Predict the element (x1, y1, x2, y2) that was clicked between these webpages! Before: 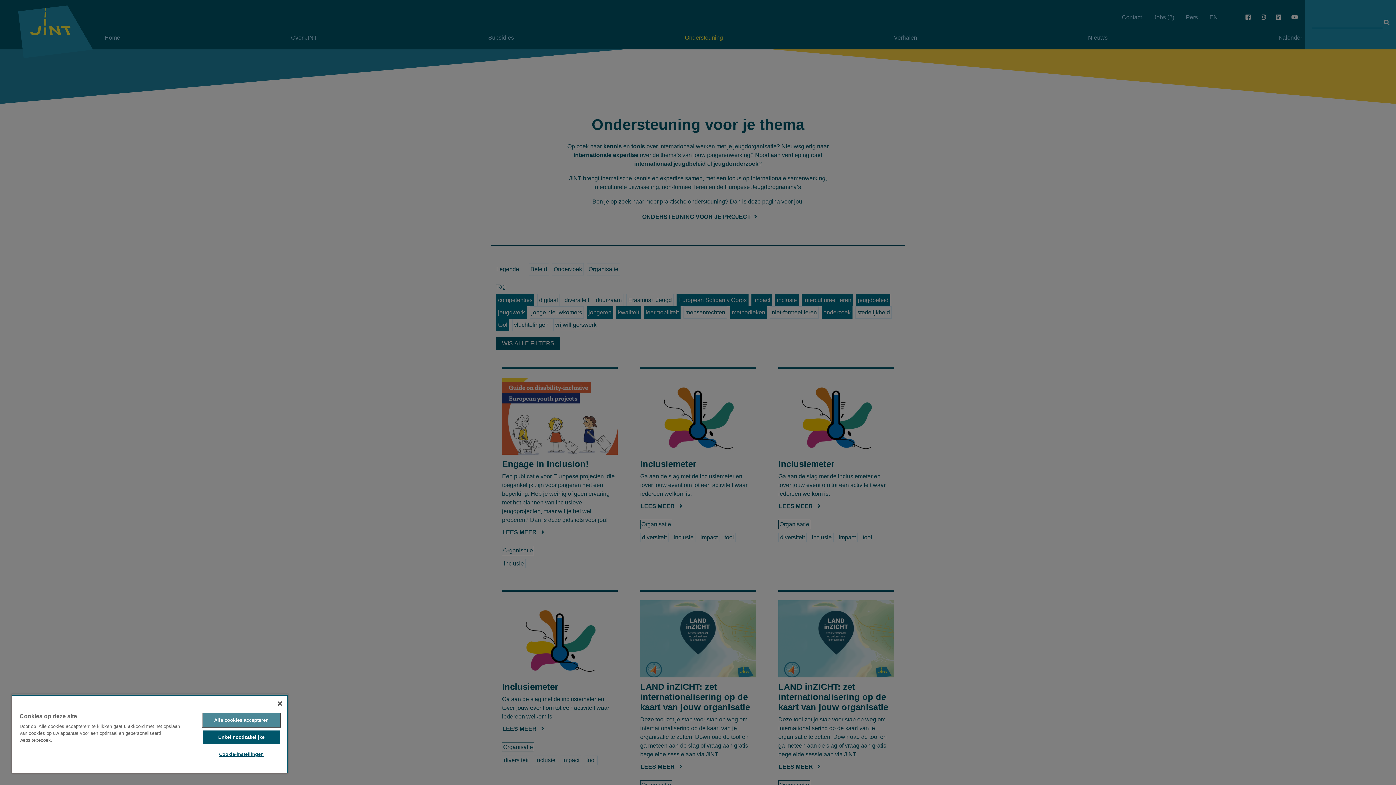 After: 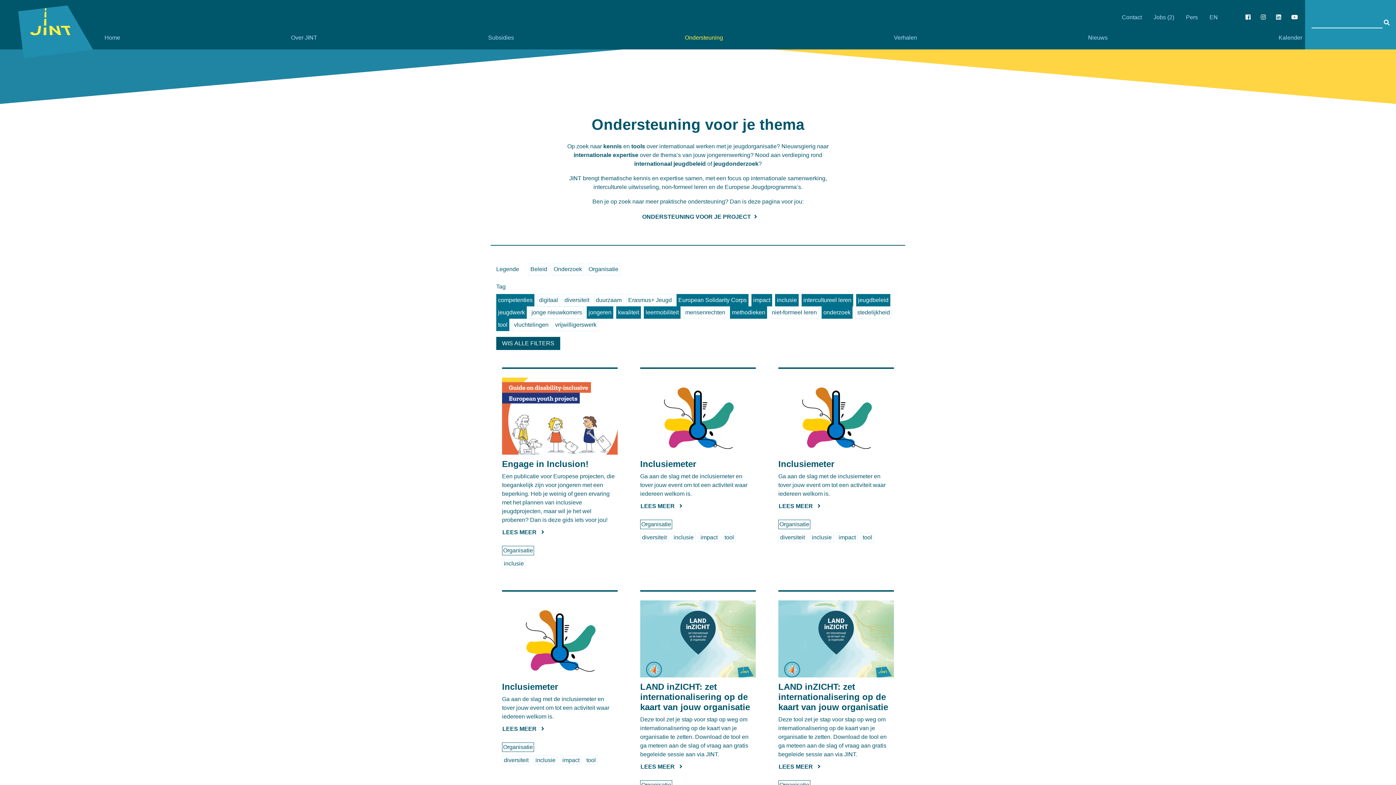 Action: label: Enkel noodzakelijke bbox: (202, 730, 279, 744)